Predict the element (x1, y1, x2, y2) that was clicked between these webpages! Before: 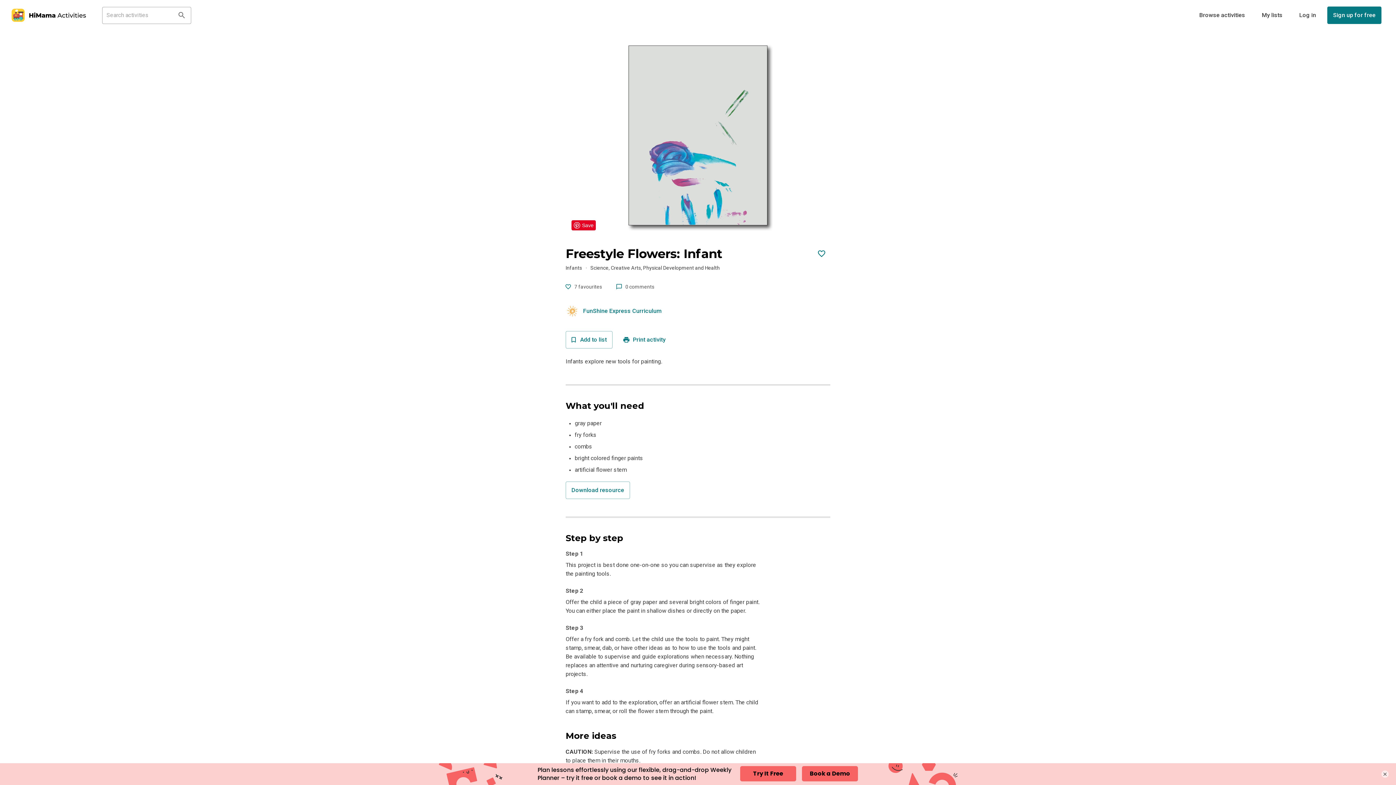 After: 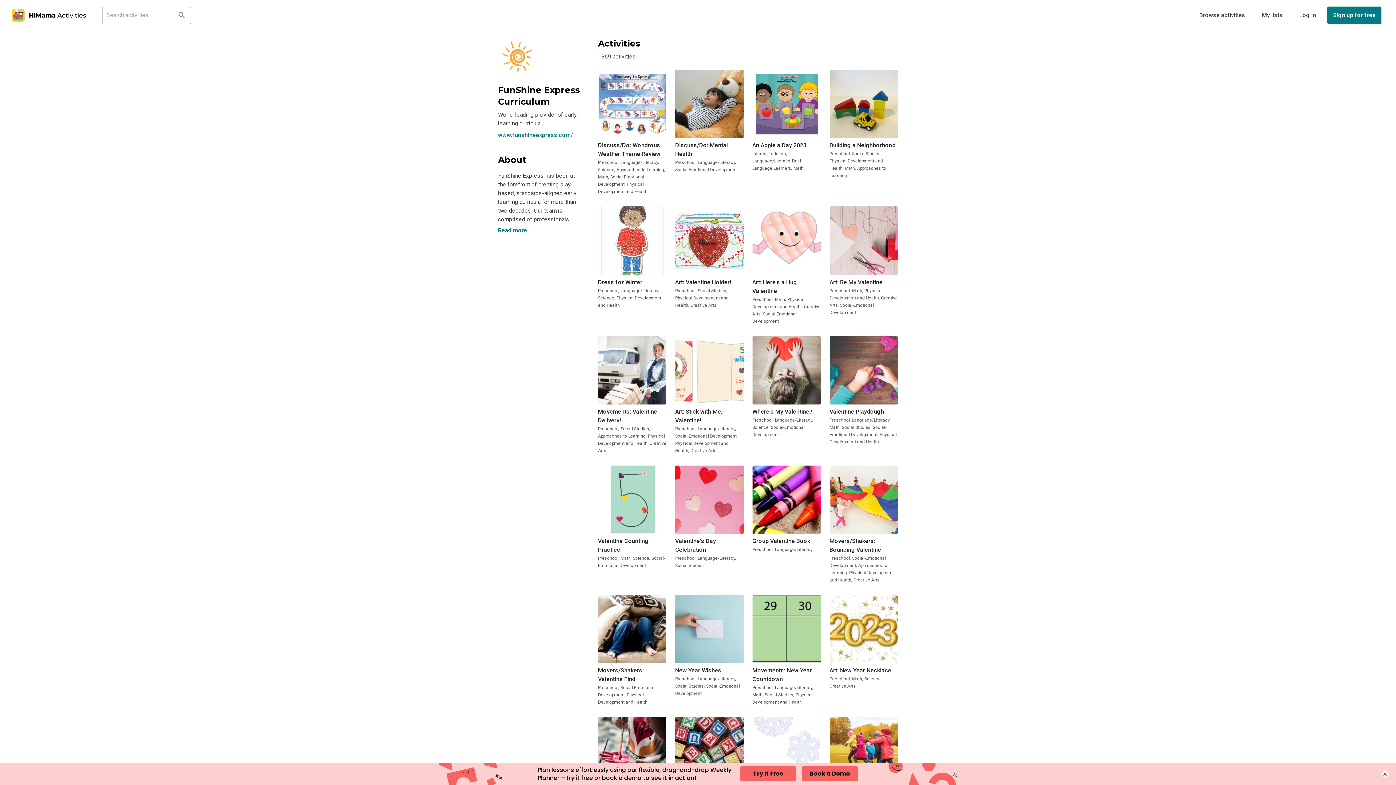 Action: bbox: (565, 313, 661, 318) label: FunShine Express Curriculum